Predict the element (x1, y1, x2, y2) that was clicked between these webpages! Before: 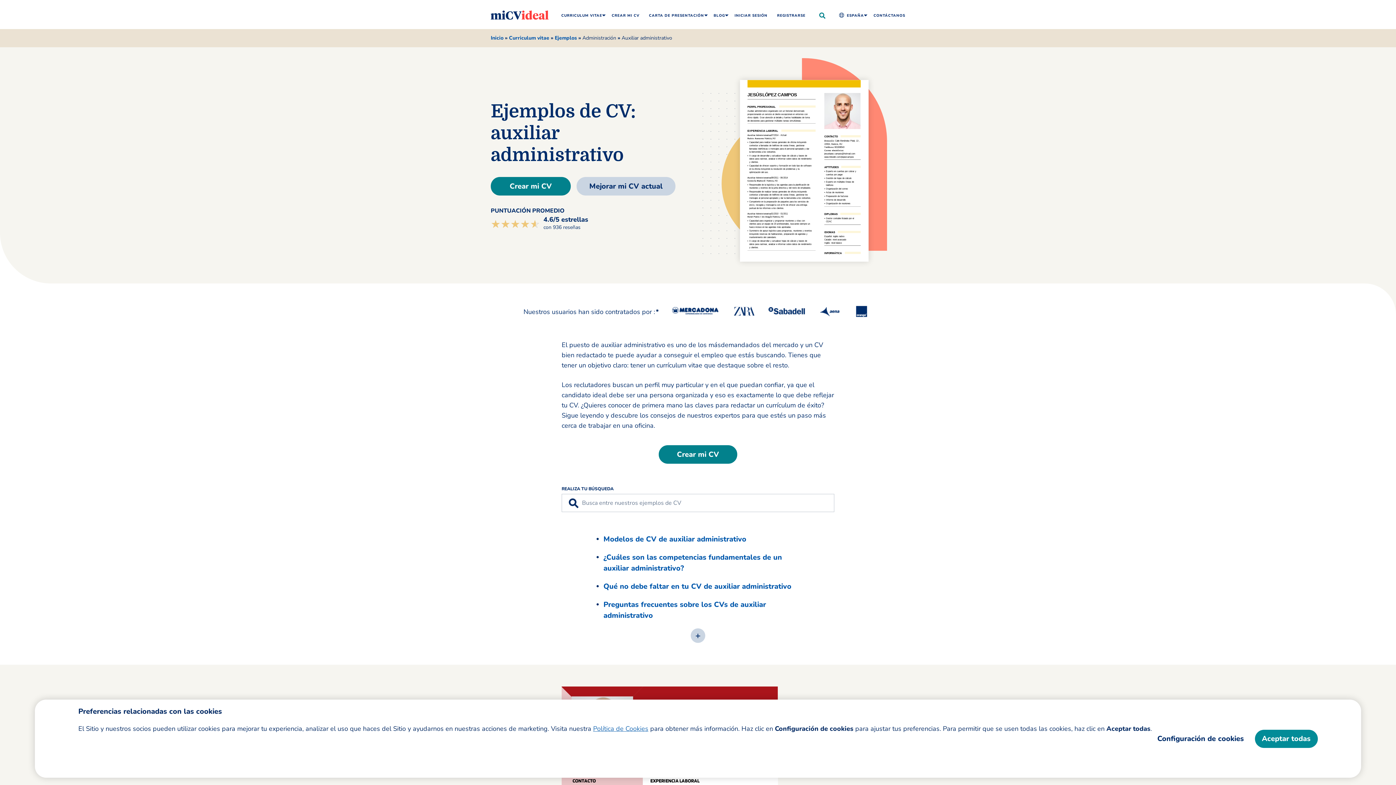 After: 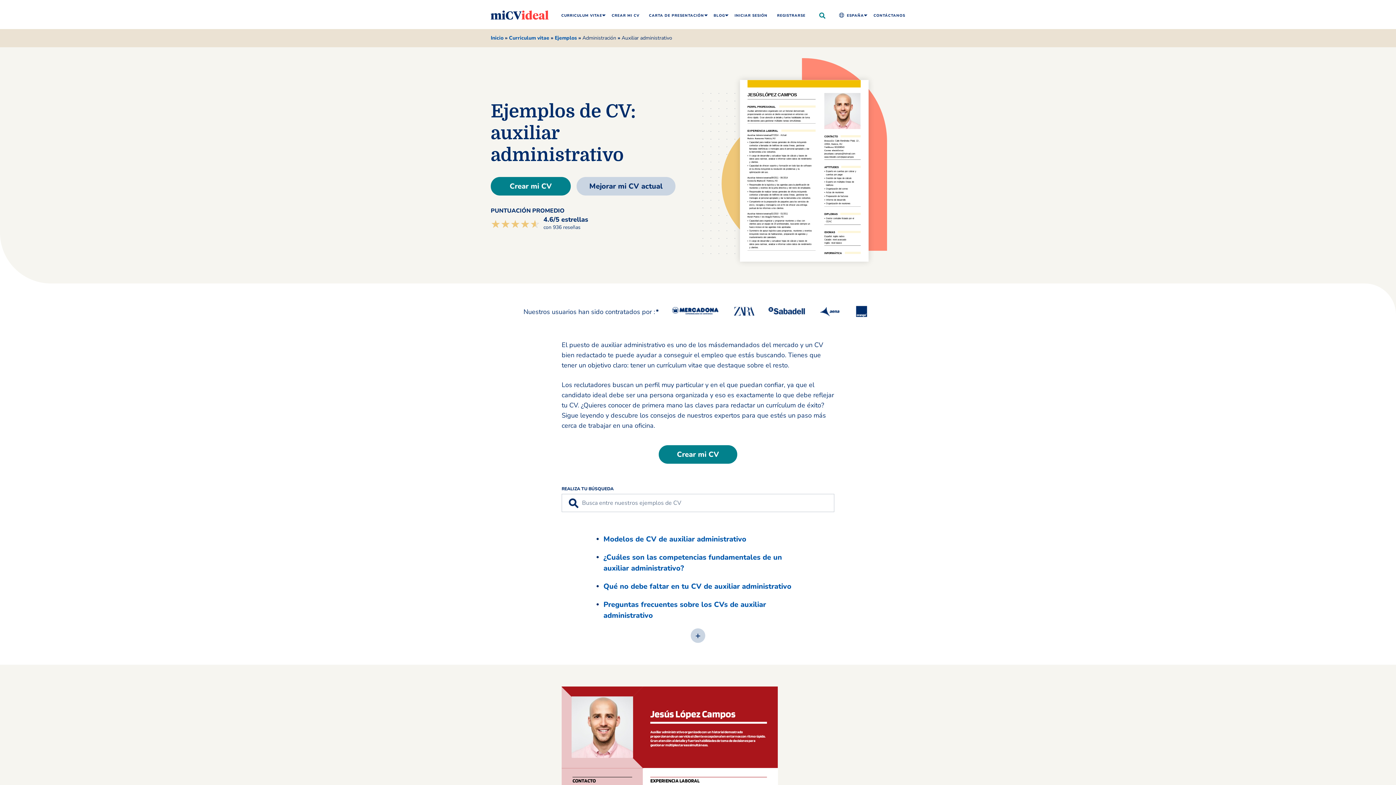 Action: bbox: (1255, 730, 1318, 748) label: Aceptar todas